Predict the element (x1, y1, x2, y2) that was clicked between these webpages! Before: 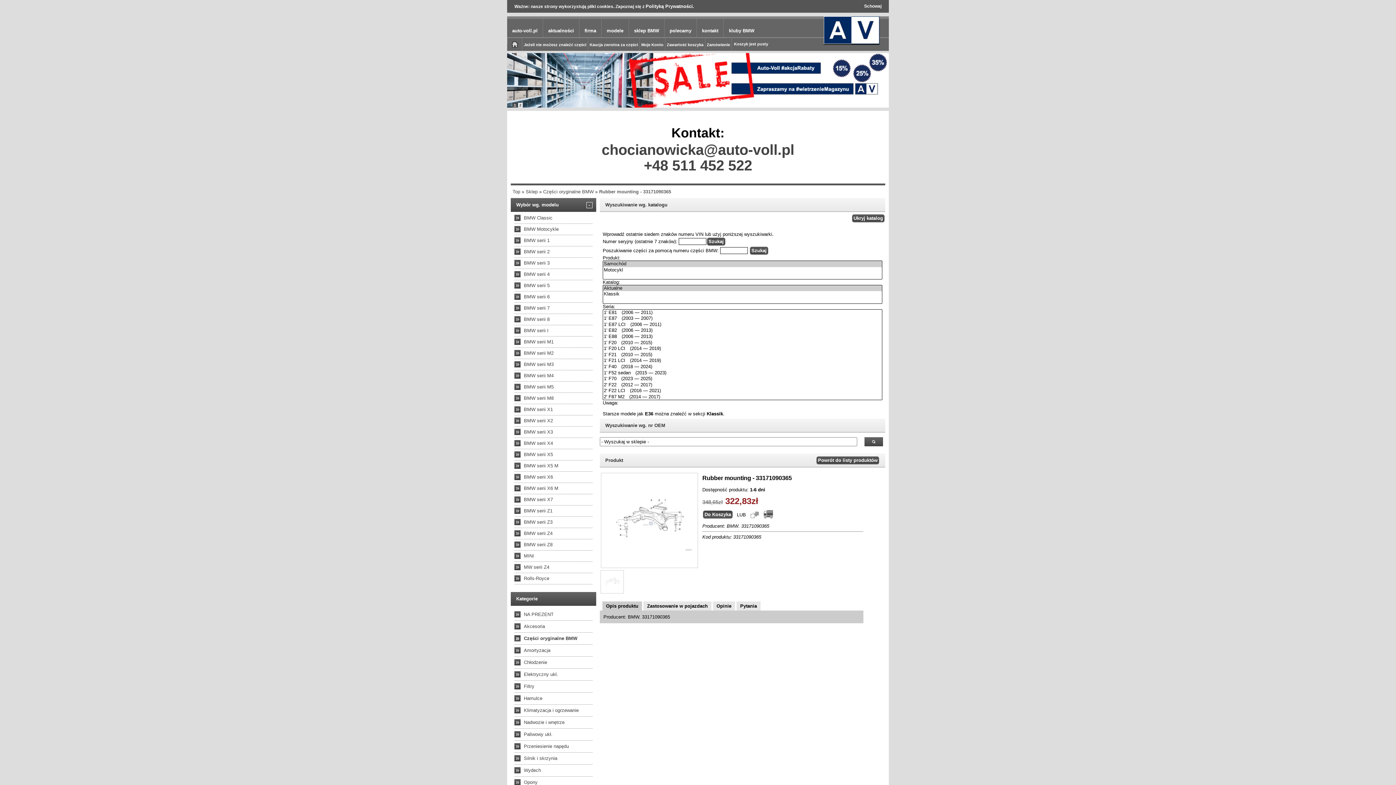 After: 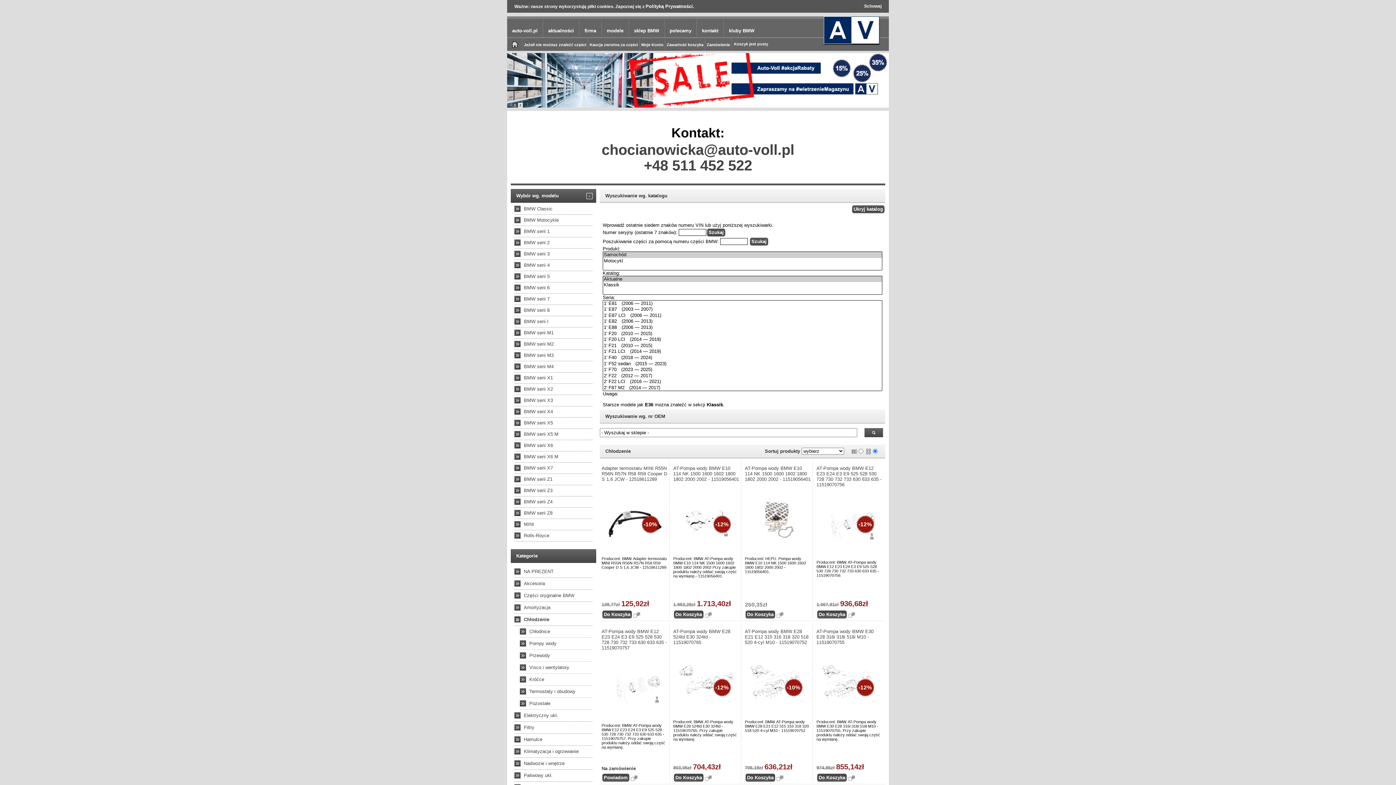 Action: label: »
Chłodzenie bbox: (521, 659, 547, 665)